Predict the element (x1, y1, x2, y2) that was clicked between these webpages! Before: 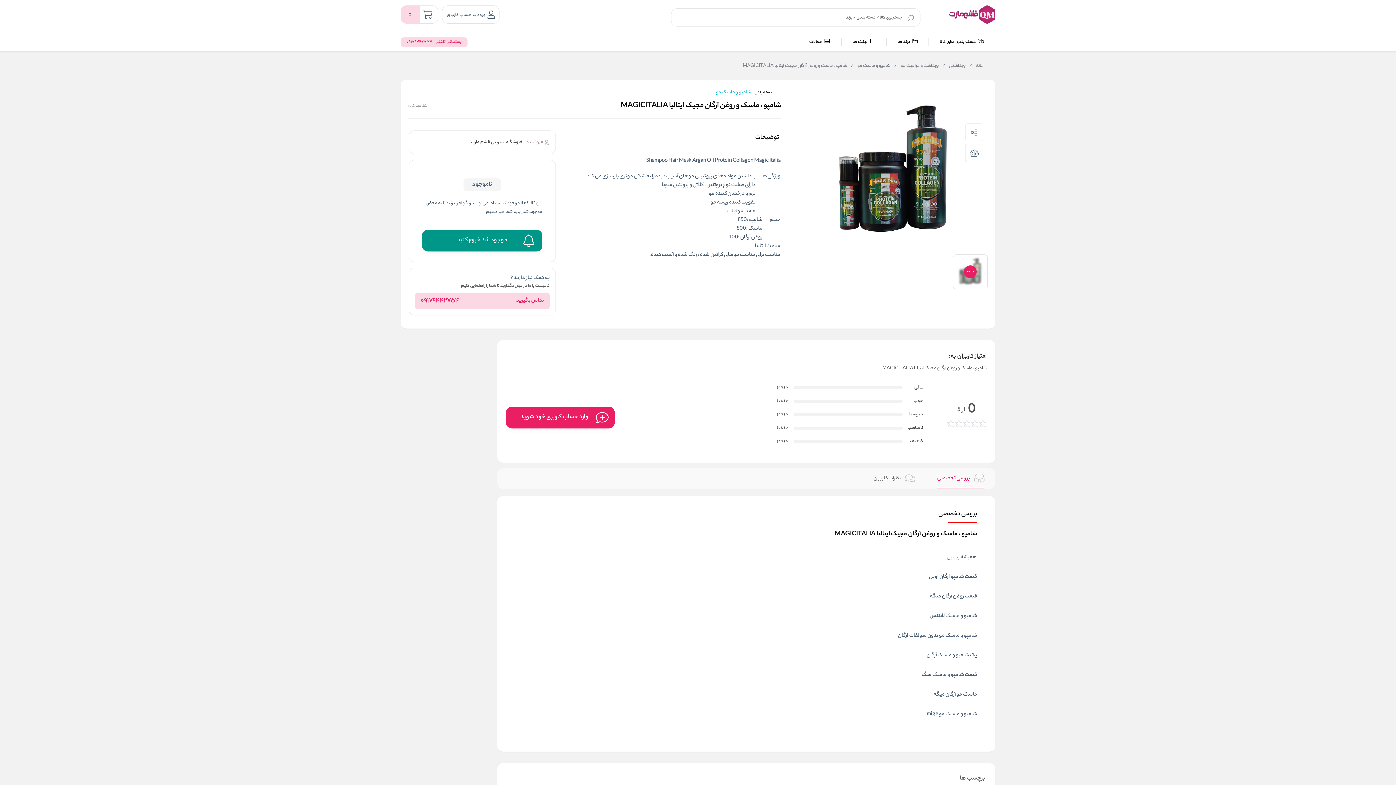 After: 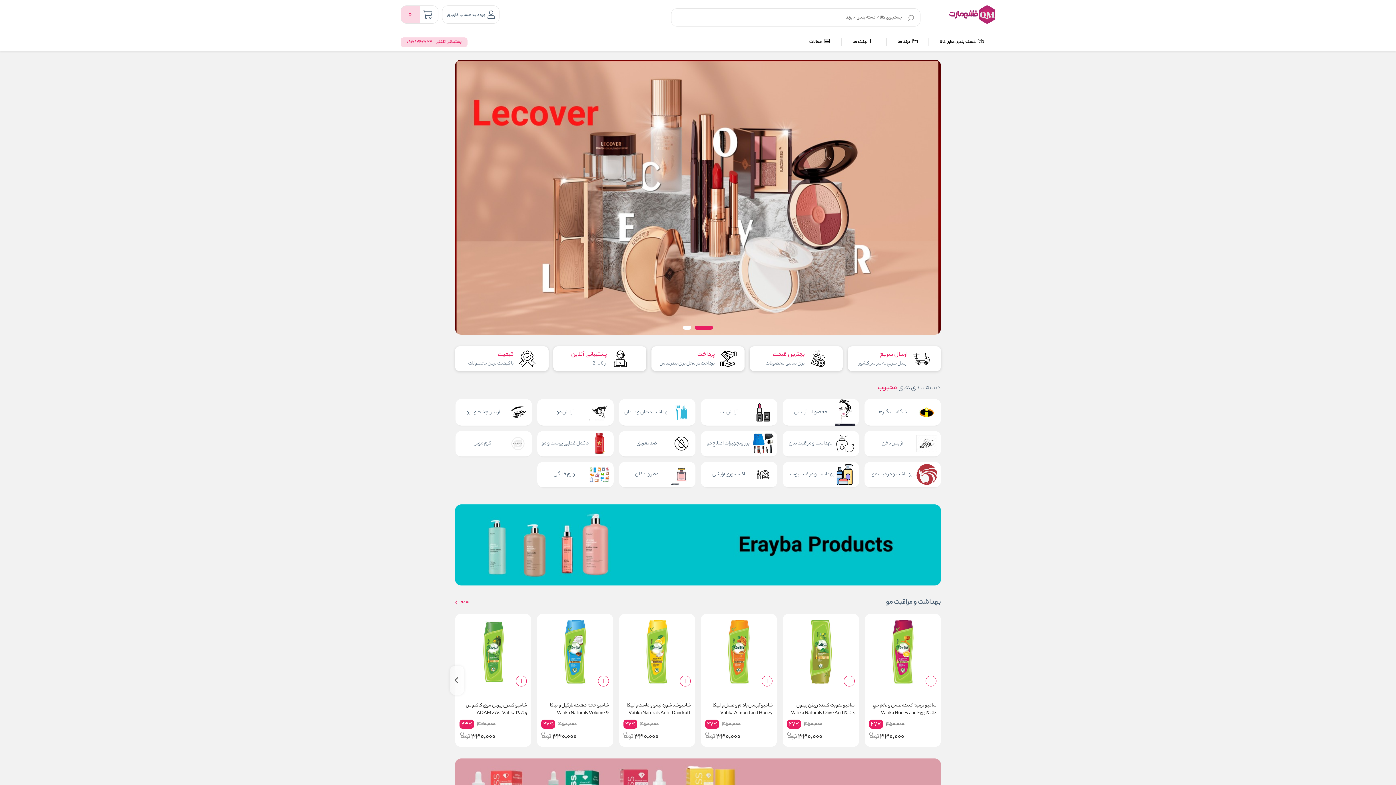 Action: bbox: (948, 10, 995, 18)